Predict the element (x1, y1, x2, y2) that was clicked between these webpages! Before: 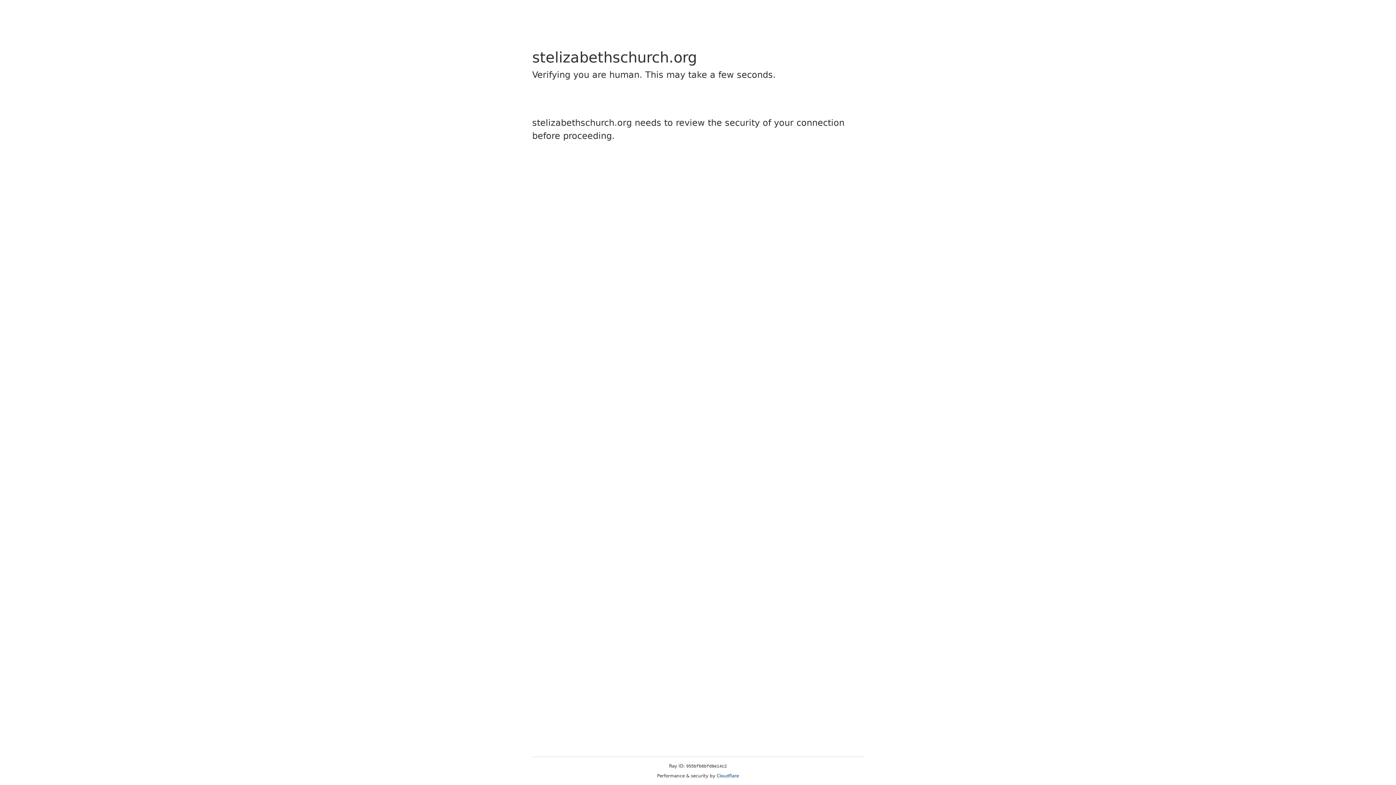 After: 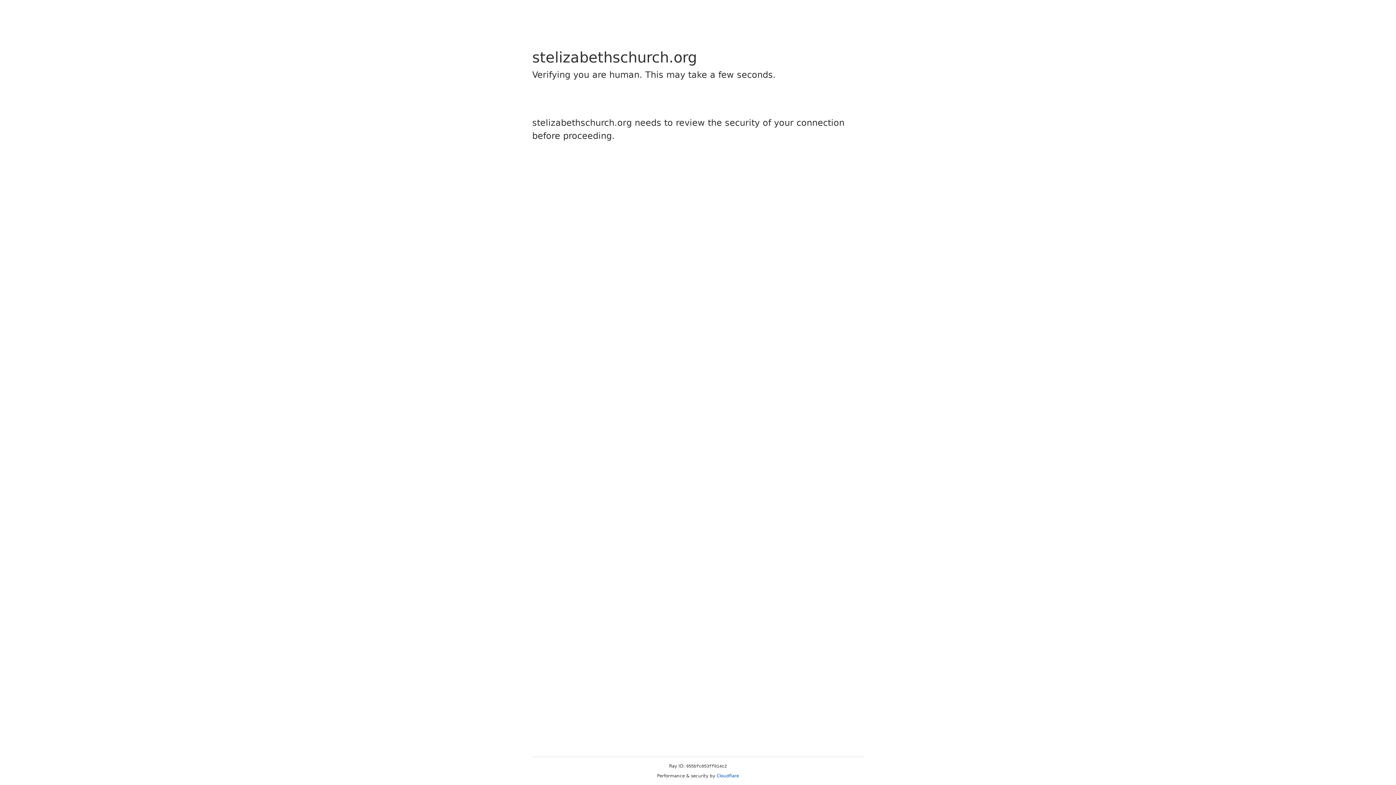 Action: bbox: (716, 773, 739, 778) label: Cloudflare